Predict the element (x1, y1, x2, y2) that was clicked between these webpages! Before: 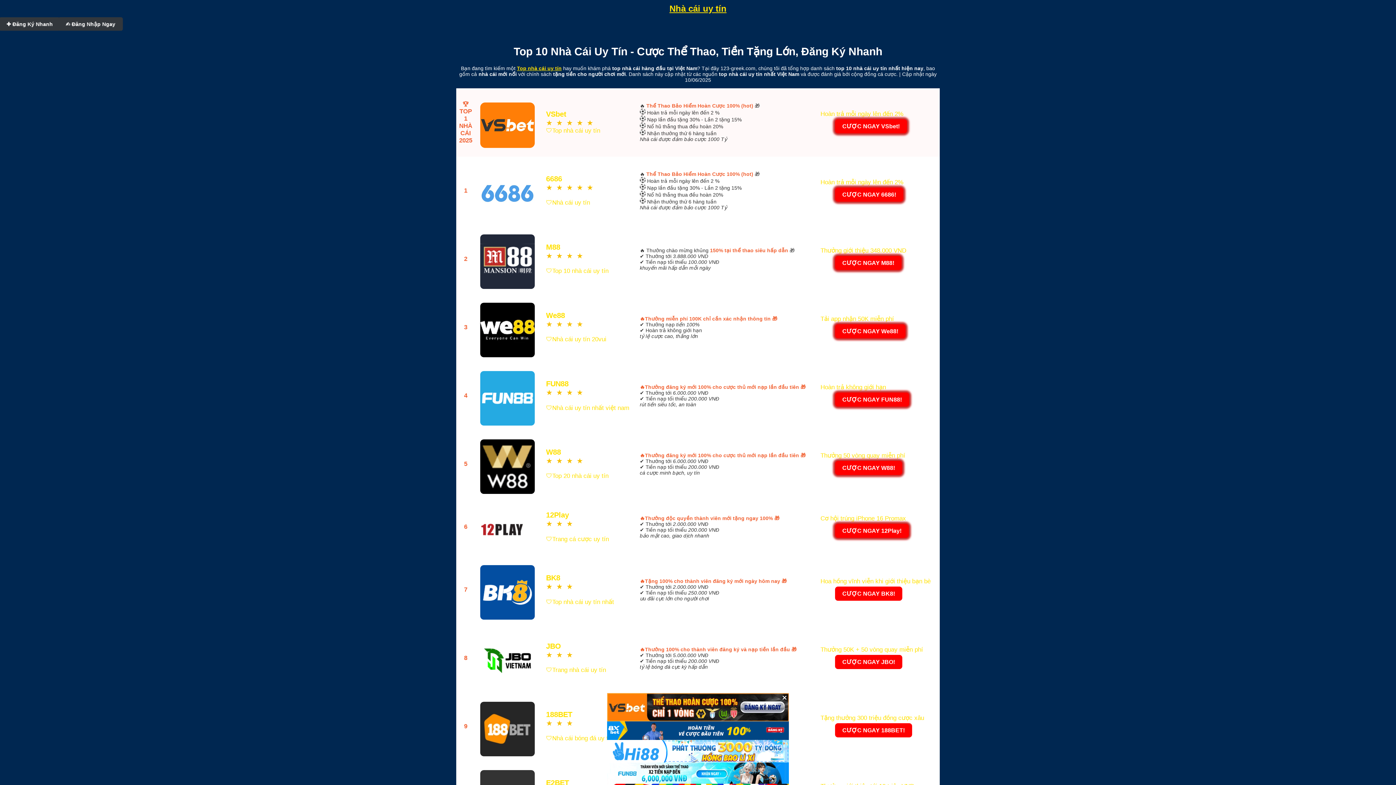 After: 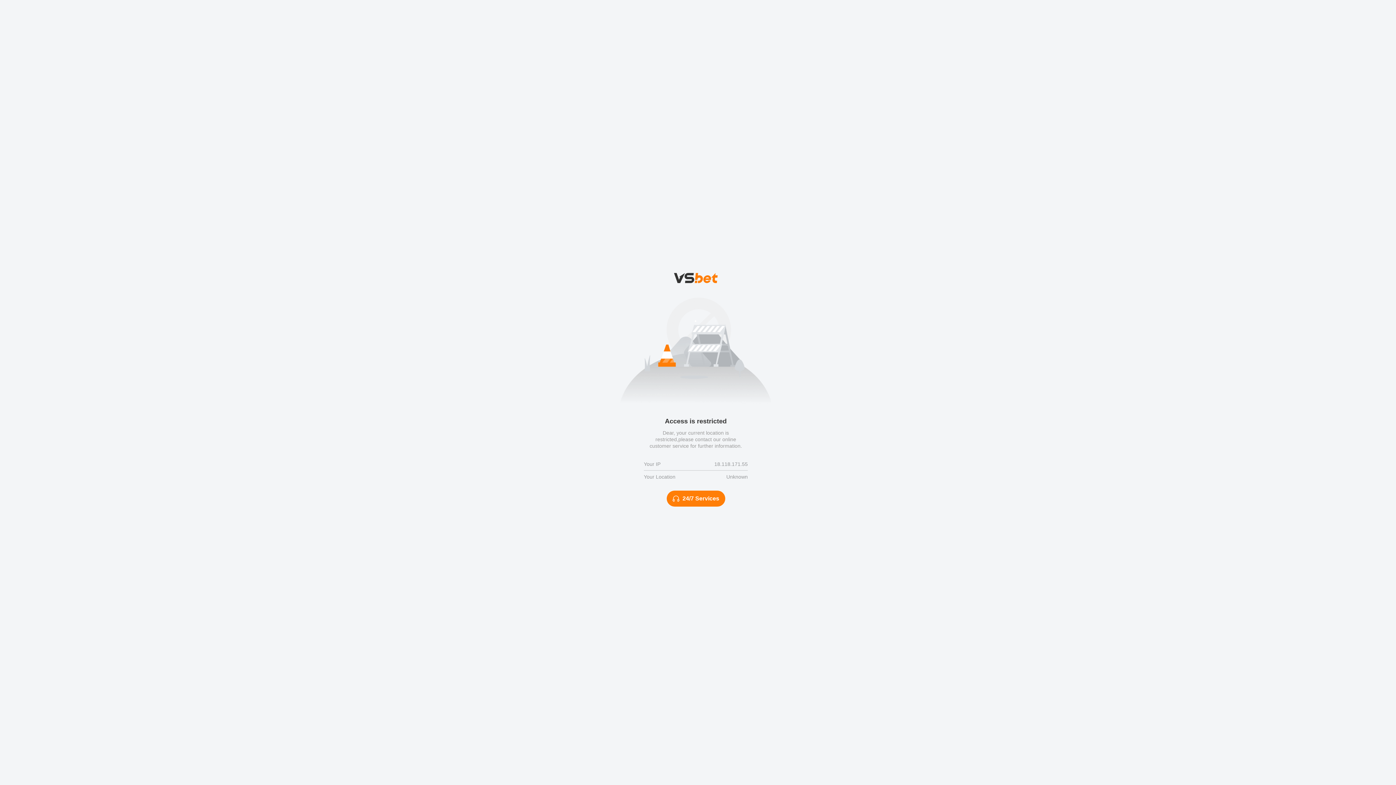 Action: label: 


 bbox: (478, 228, 537, 290)